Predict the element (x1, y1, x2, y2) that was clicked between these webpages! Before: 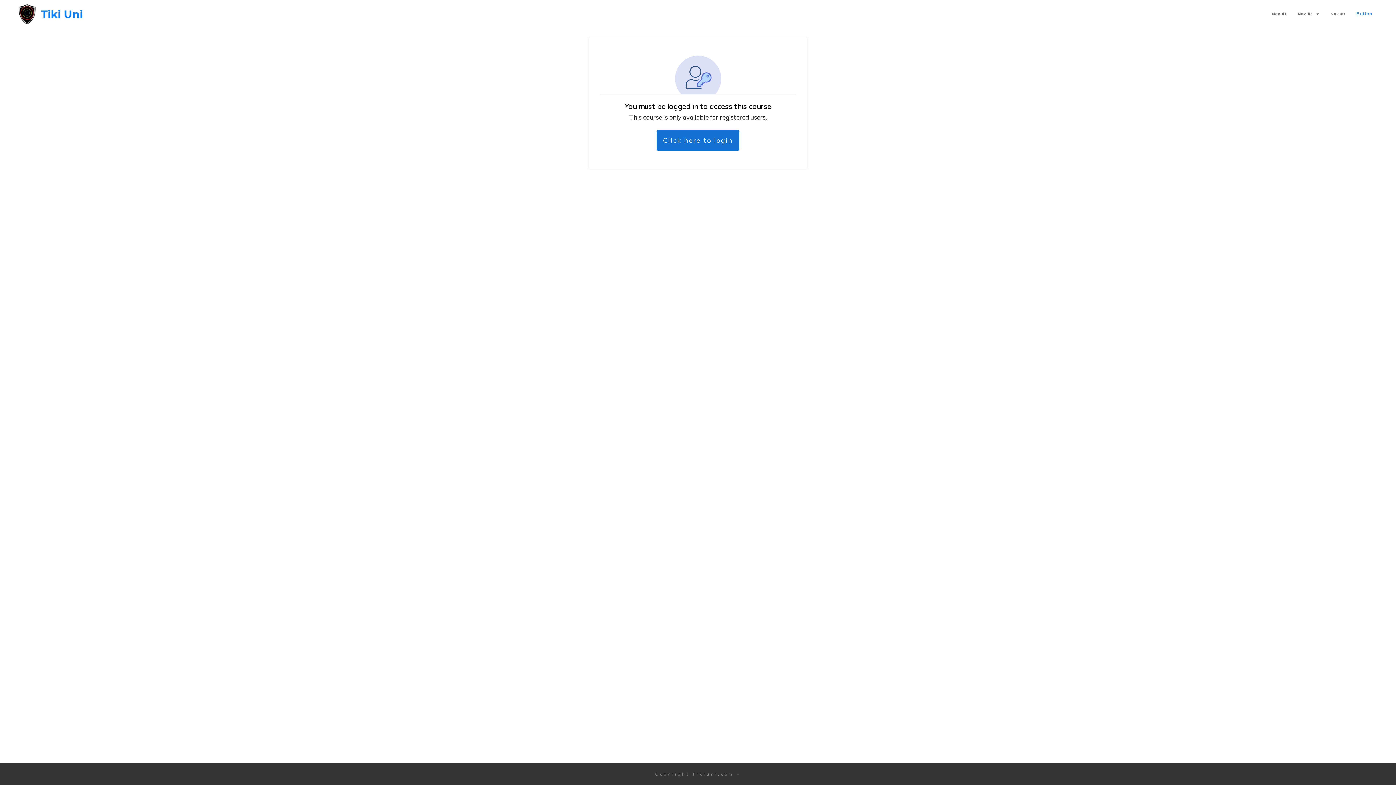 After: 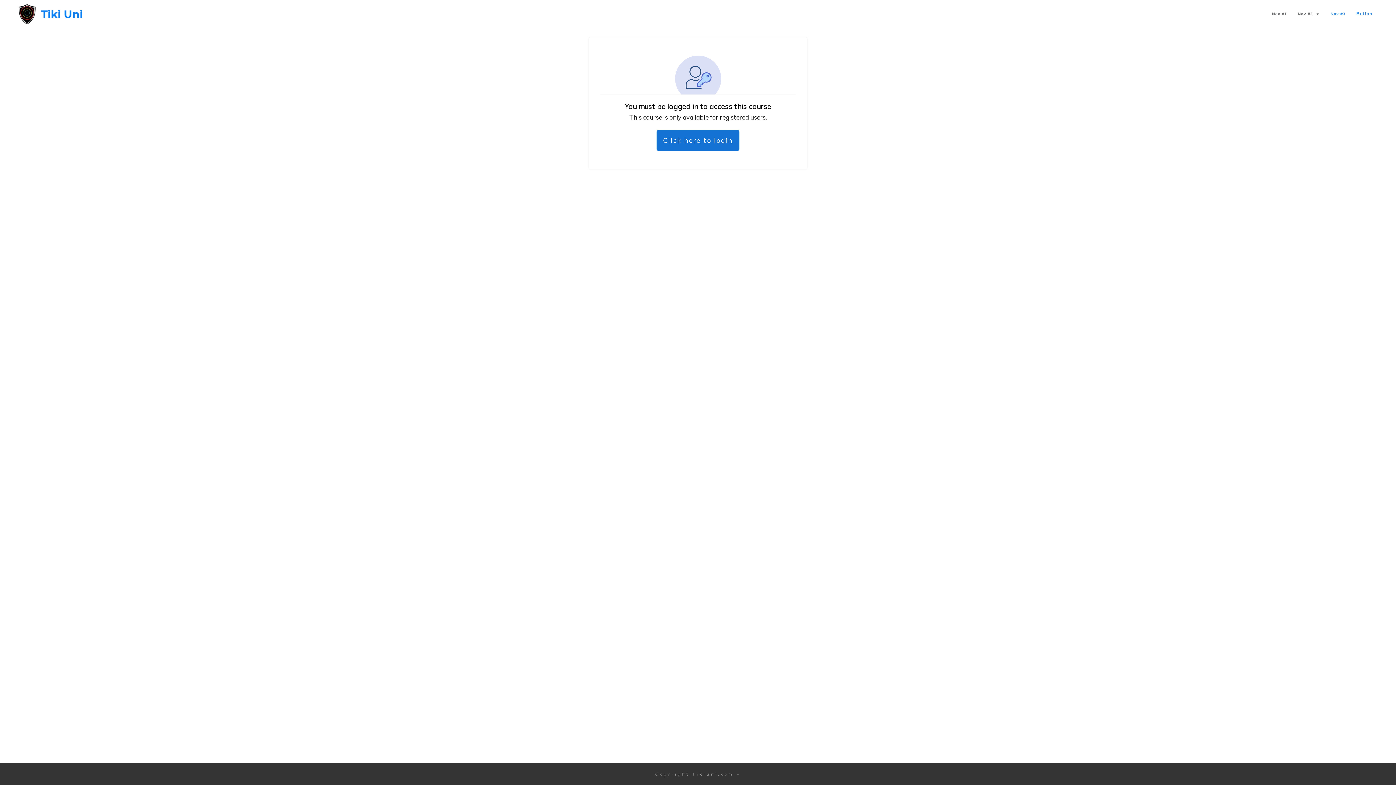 Action: bbox: (1330, 9, 1345, 17) label: Nav #3